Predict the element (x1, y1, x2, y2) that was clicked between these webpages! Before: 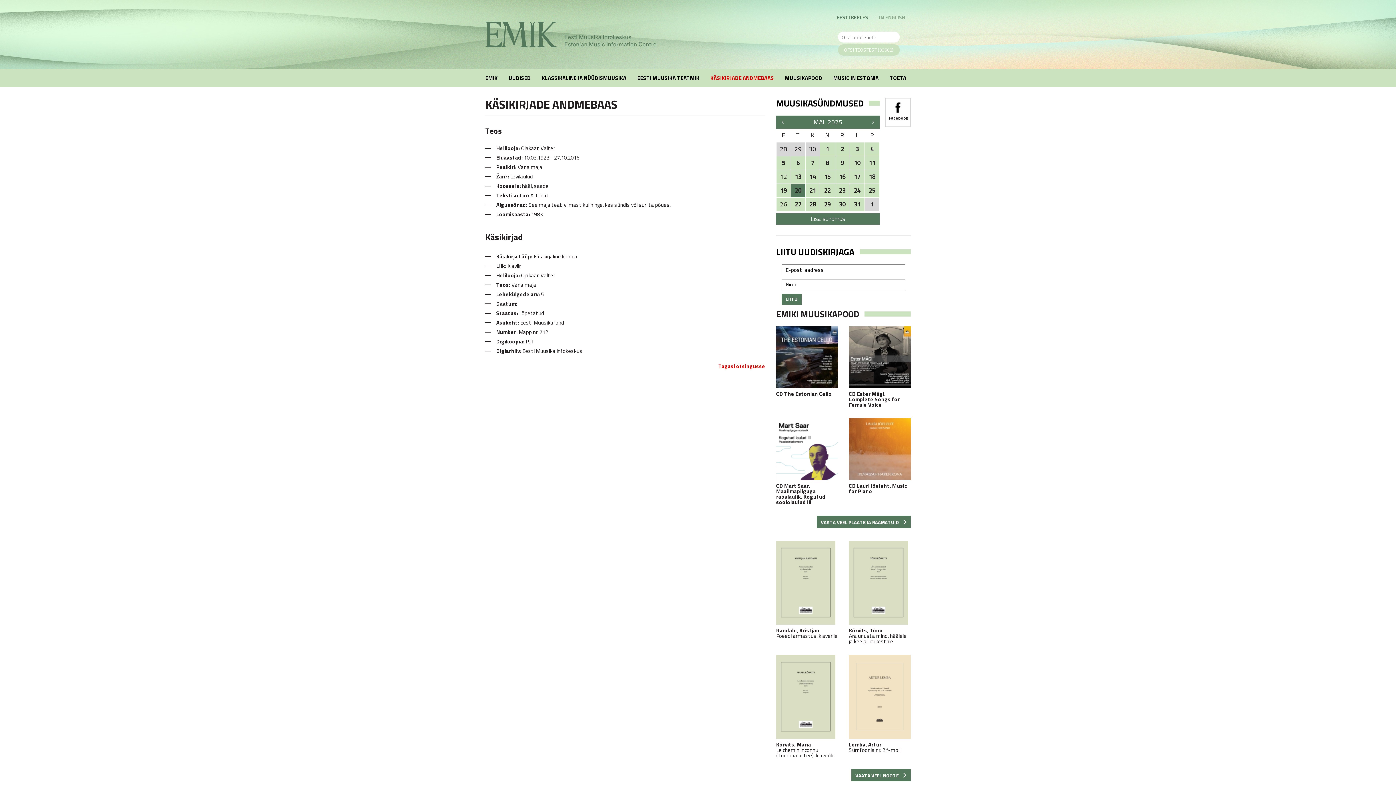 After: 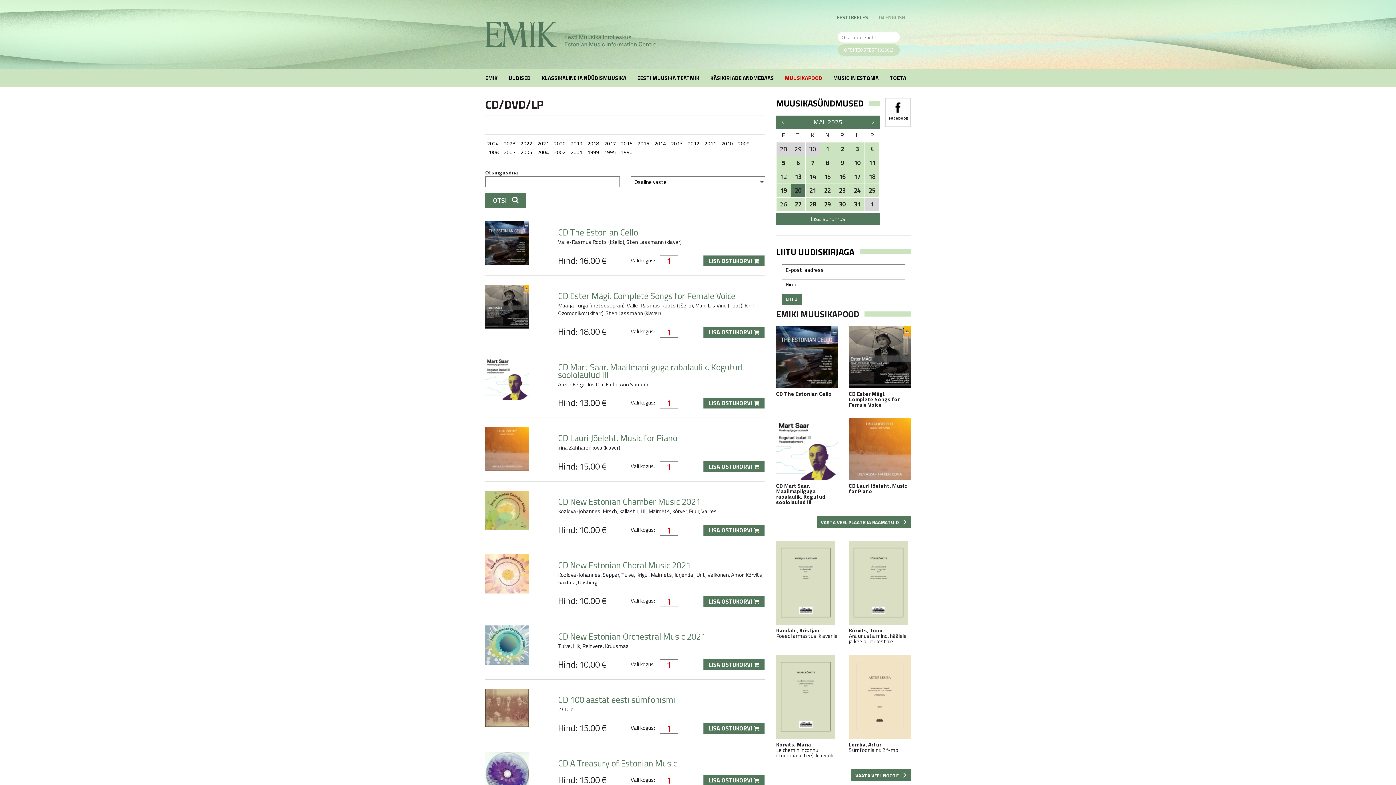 Action: bbox: (817, 515, 910, 528) label: VAATA VEEL PLAATE JA RAAMATUID 